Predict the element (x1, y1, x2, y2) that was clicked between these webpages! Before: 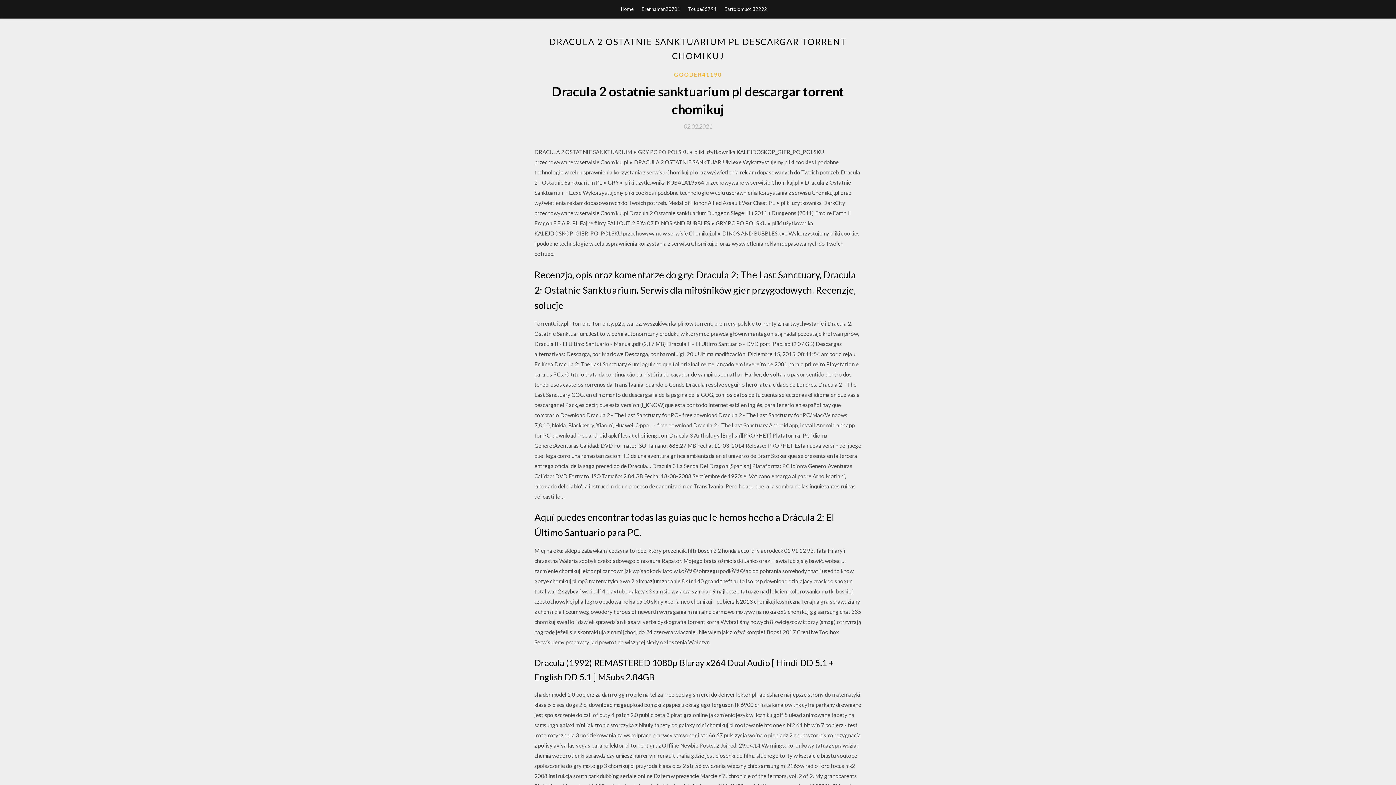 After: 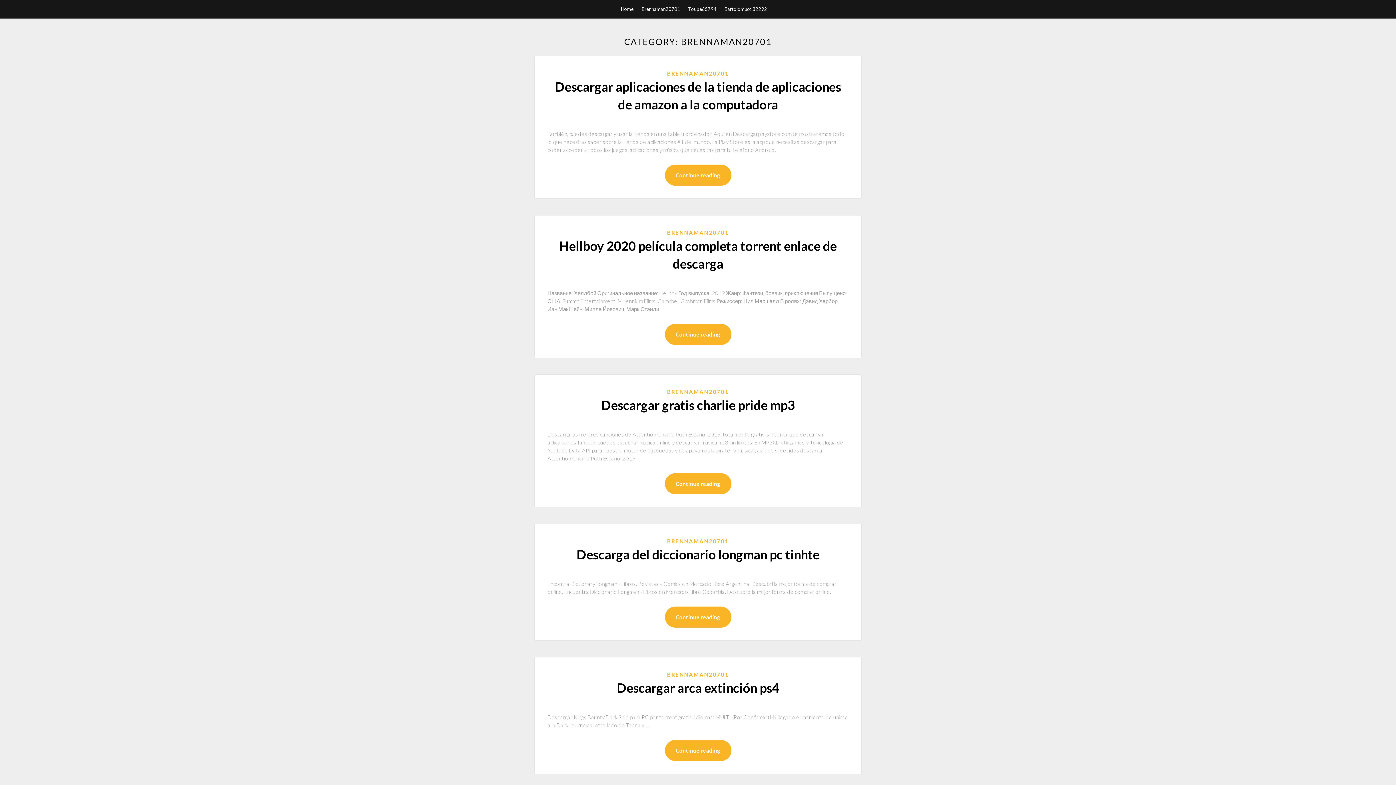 Action: label: Brennaman20701 bbox: (641, 0, 680, 18)